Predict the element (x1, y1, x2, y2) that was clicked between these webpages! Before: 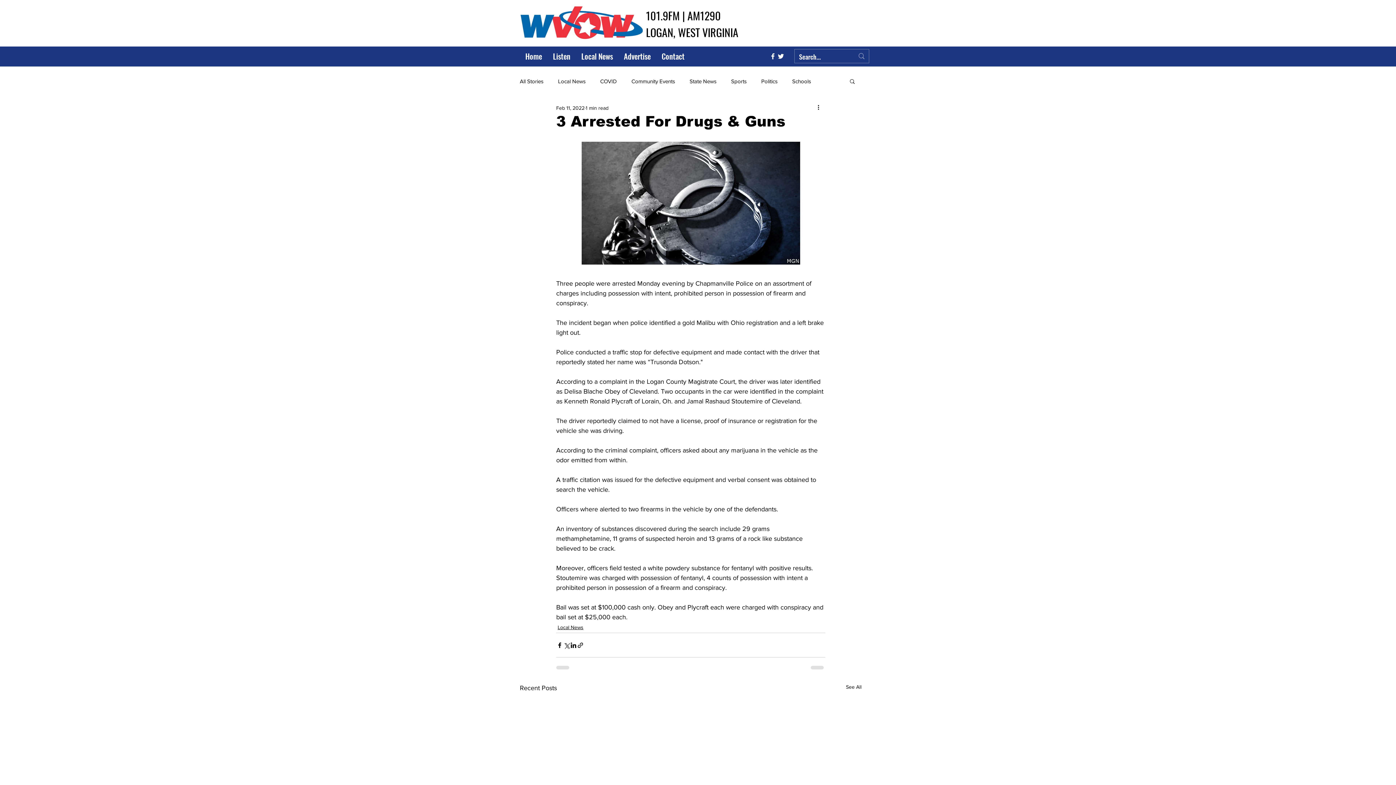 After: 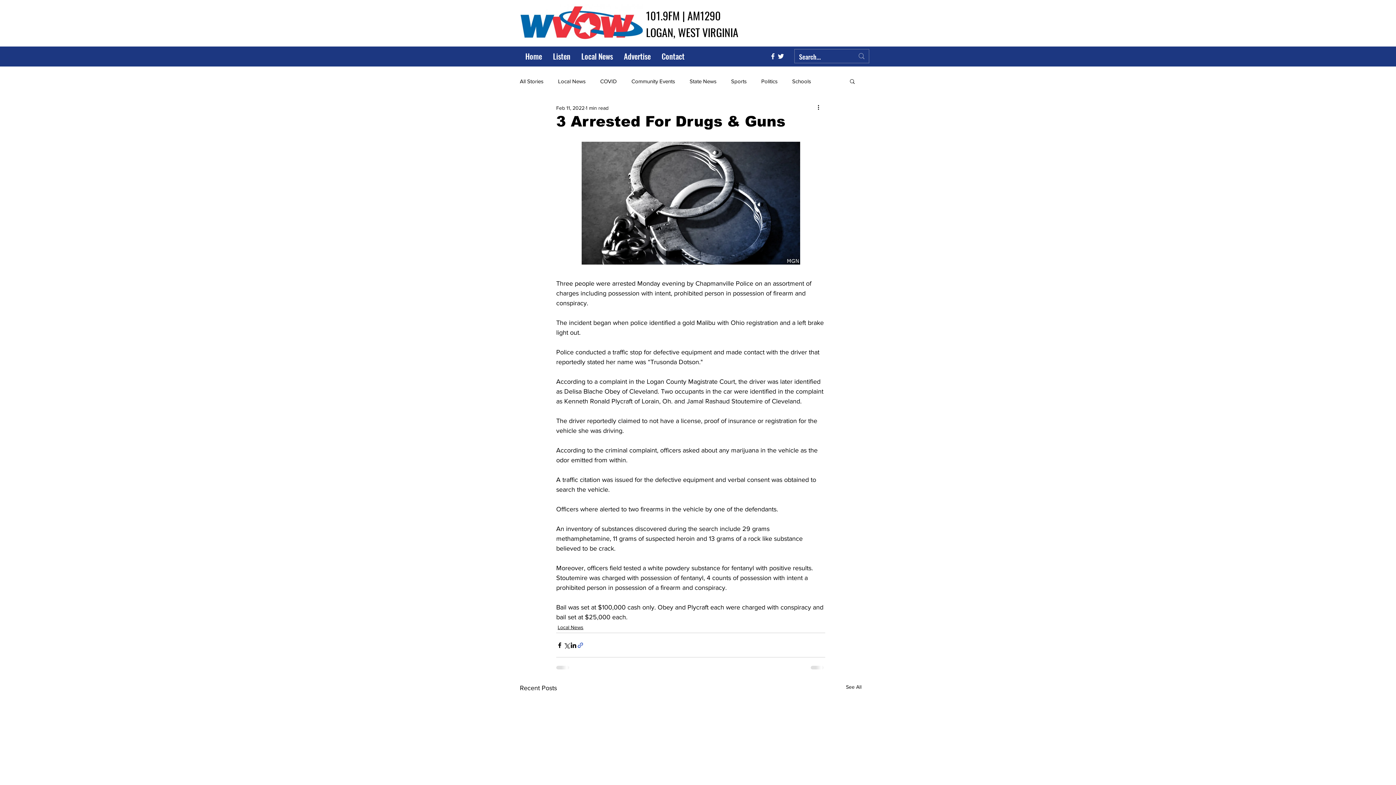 Action: bbox: (577, 642, 584, 648) label: Share via link